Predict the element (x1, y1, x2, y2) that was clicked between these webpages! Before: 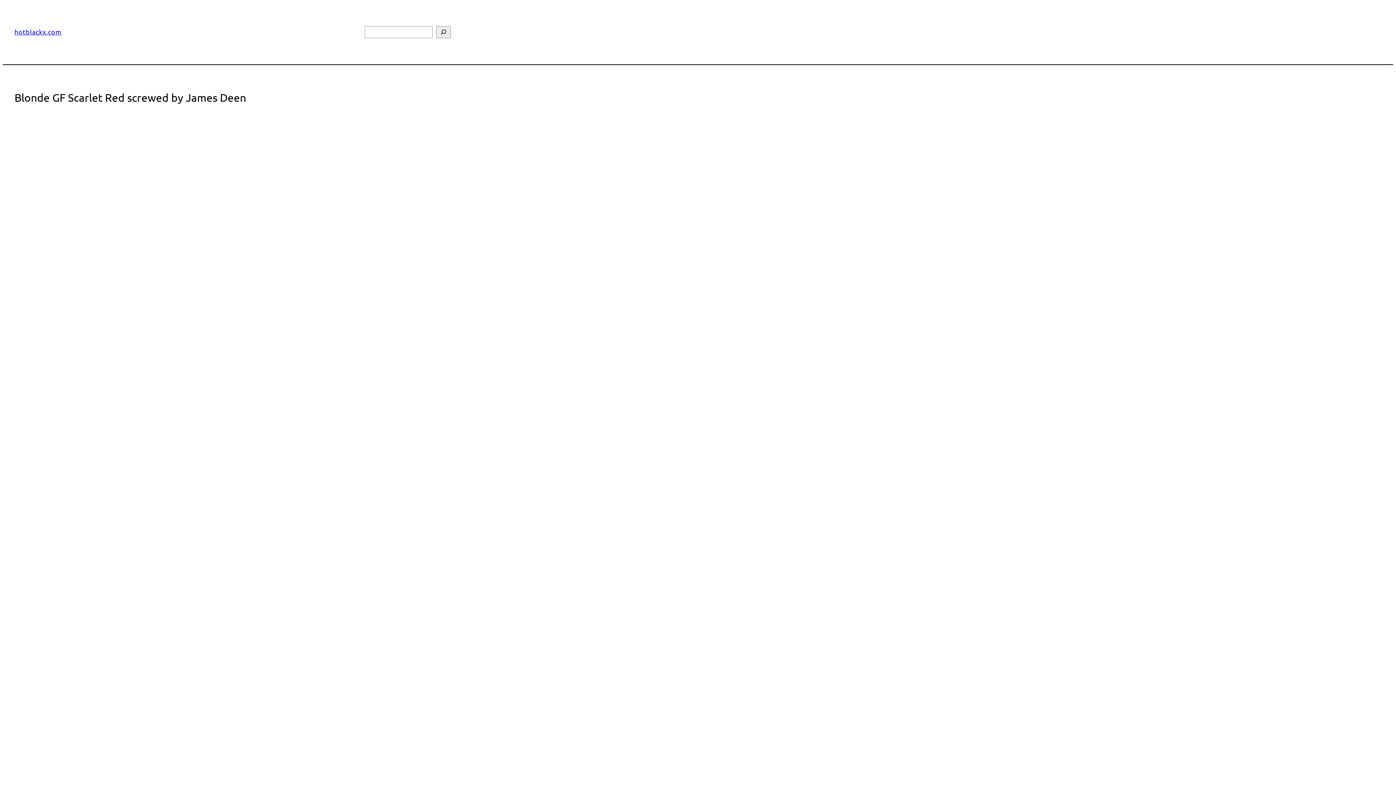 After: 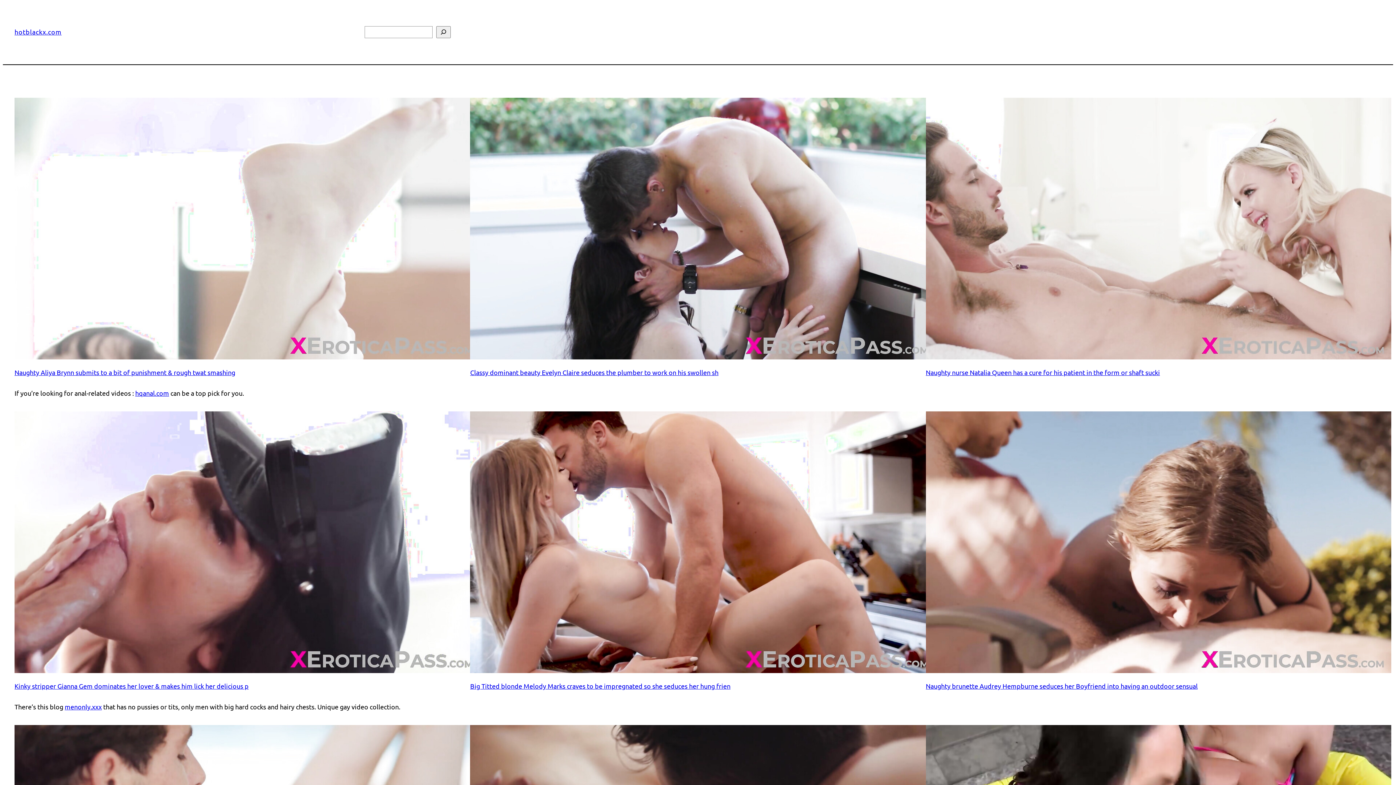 Action: bbox: (14, 28, 61, 35) label: hotblackx.com